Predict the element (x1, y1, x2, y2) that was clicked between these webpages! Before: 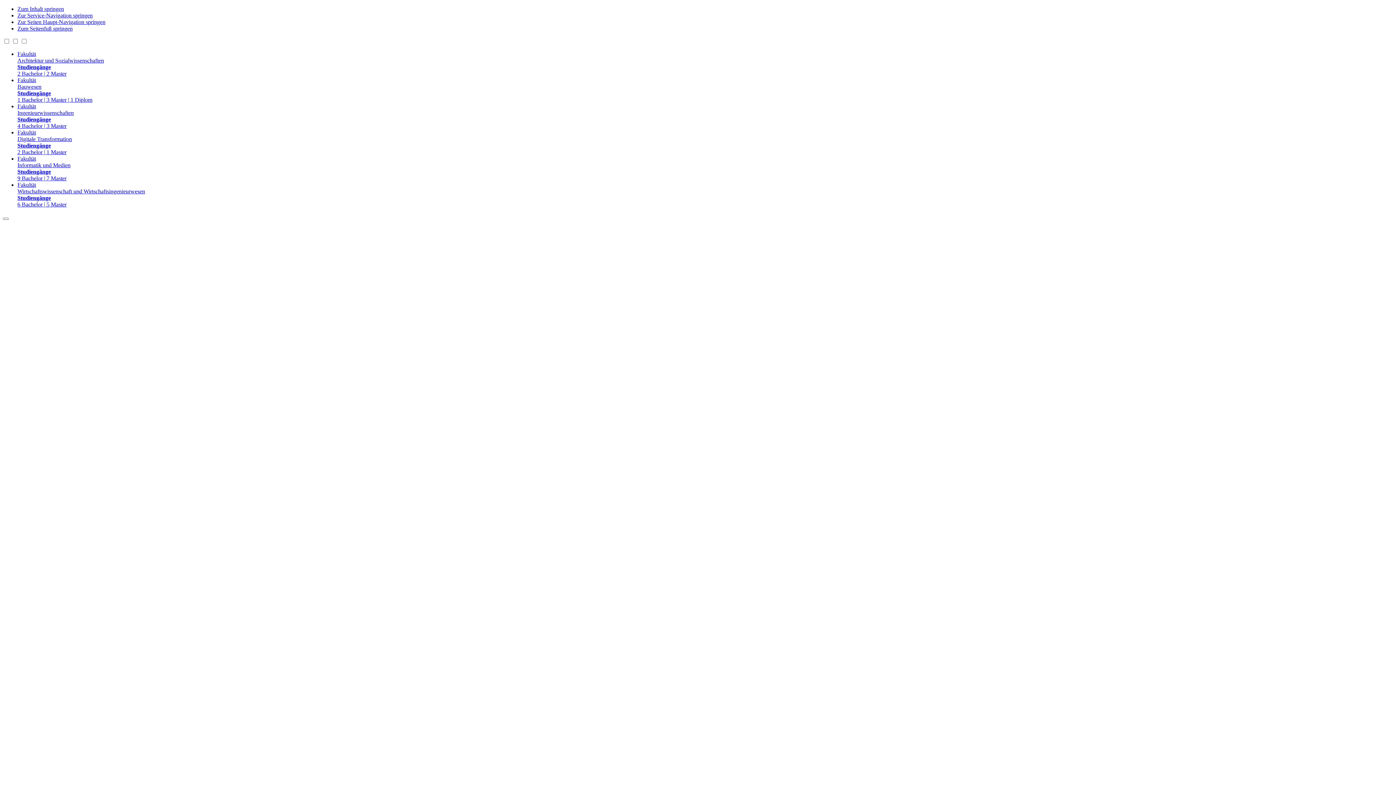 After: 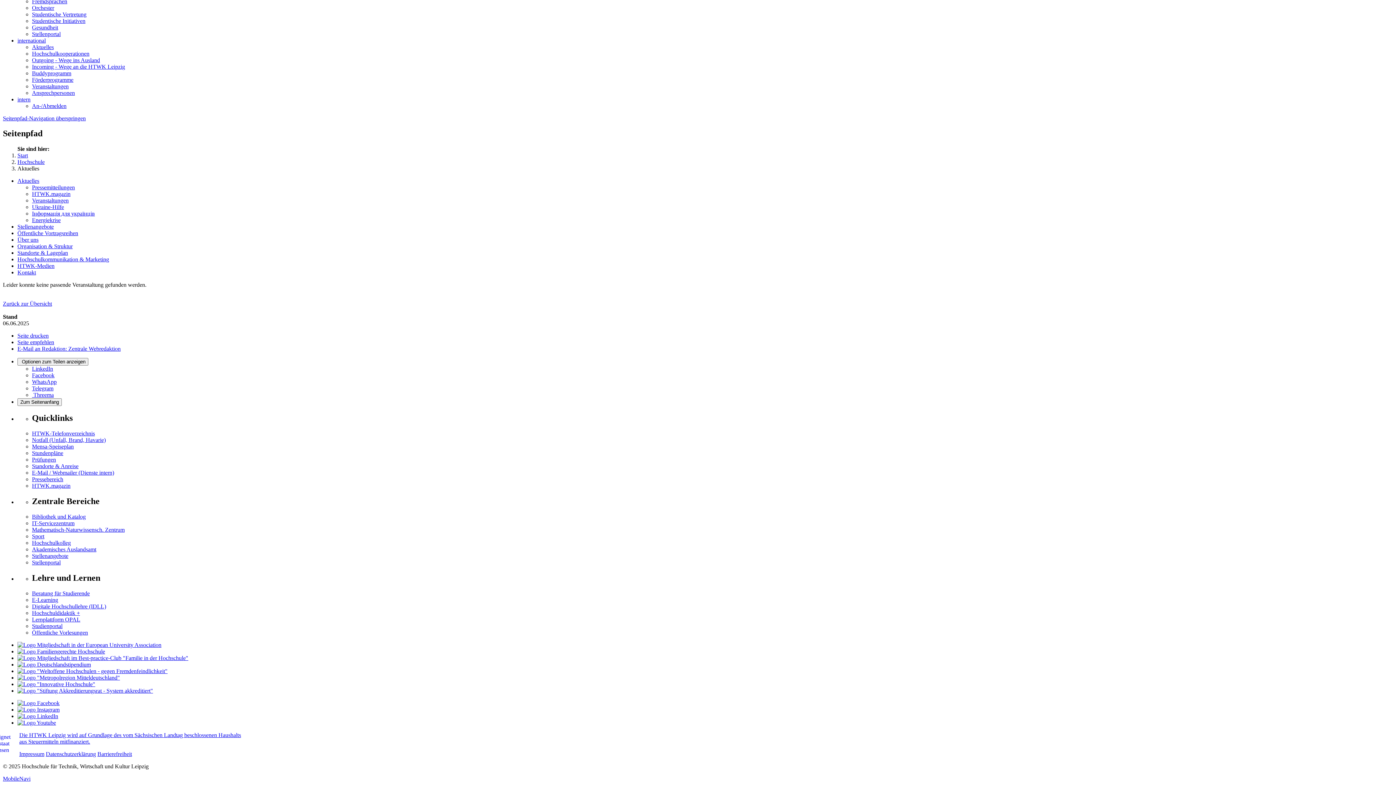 Action: bbox: (17, 25, 72, 31) label: Zum Seitenfuß springen